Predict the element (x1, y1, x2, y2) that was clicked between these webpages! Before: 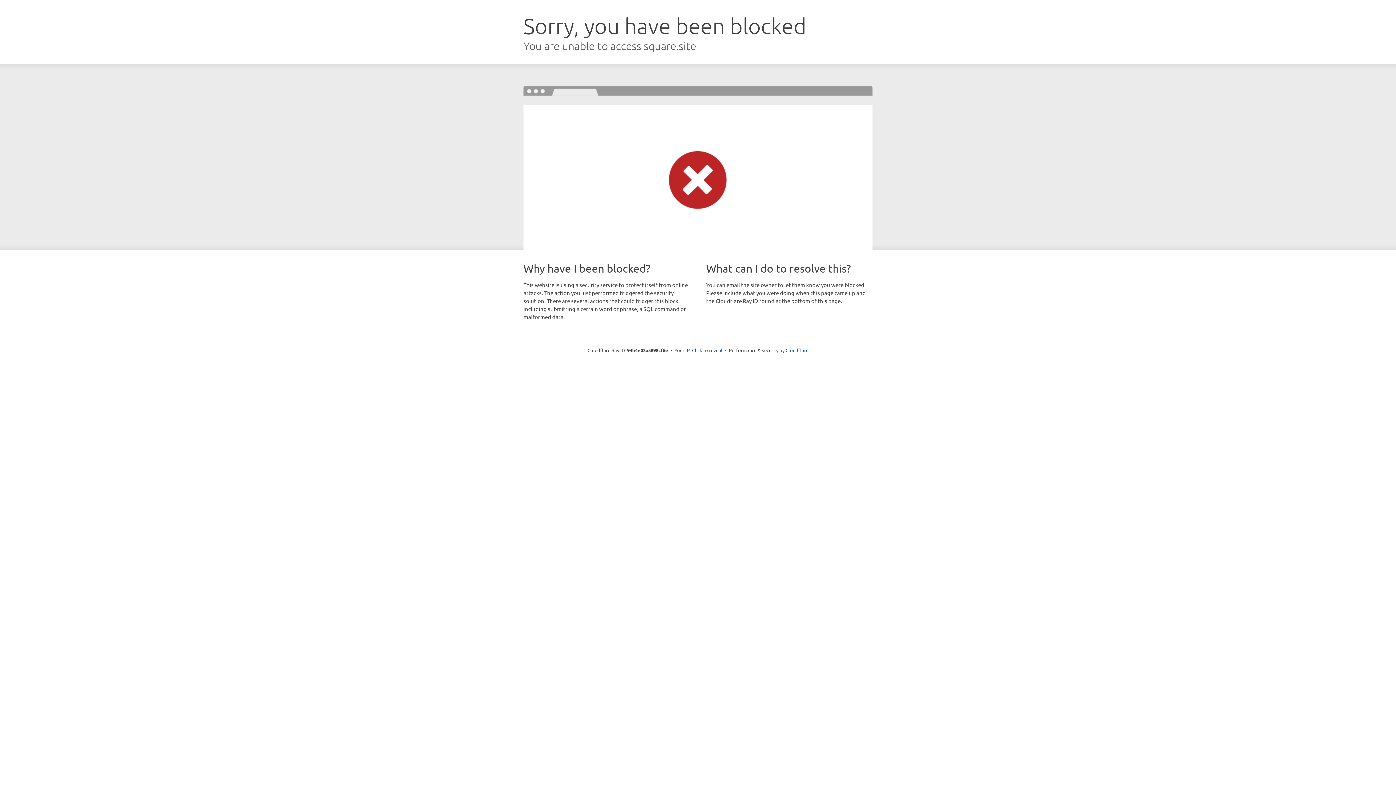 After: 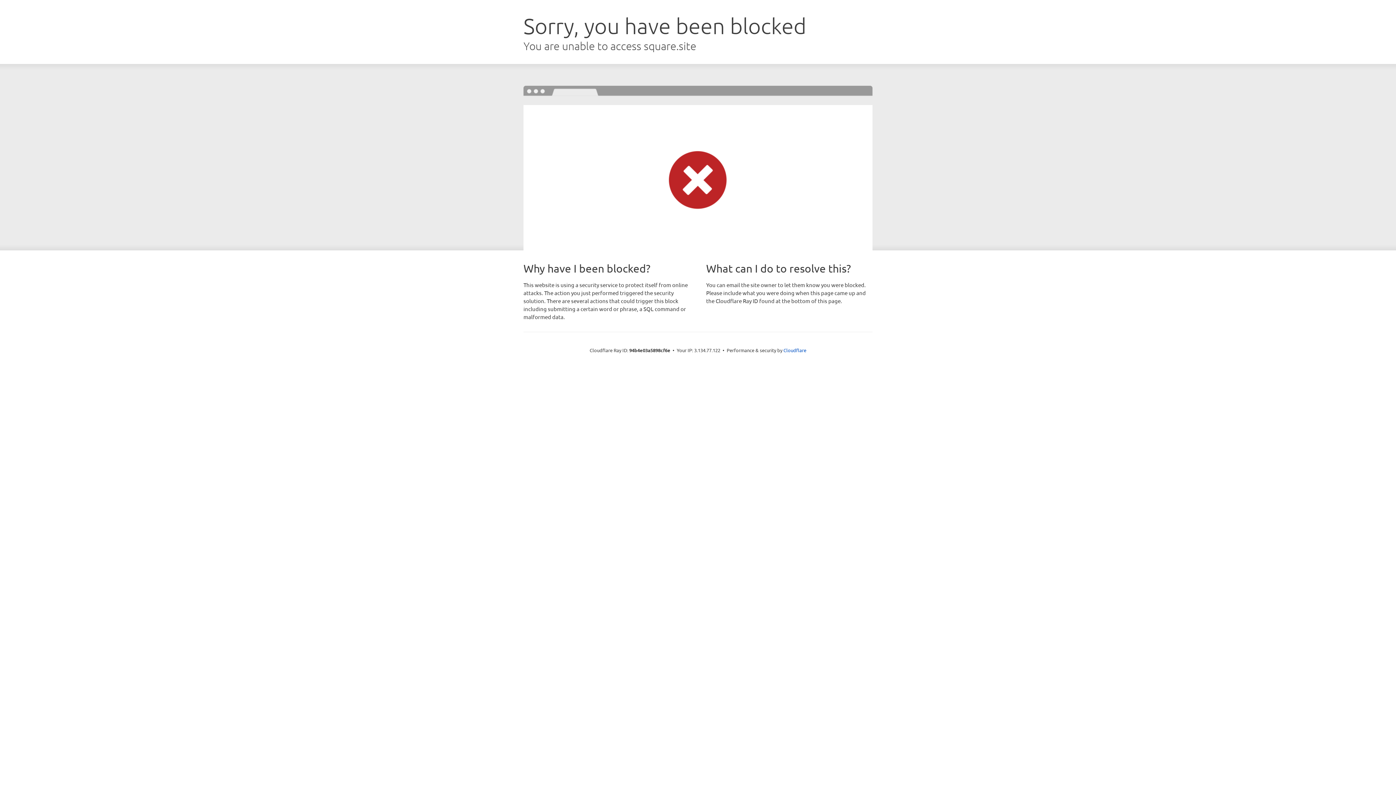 Action: label: Click to reveal bbox: (692, 346, 722, 353)